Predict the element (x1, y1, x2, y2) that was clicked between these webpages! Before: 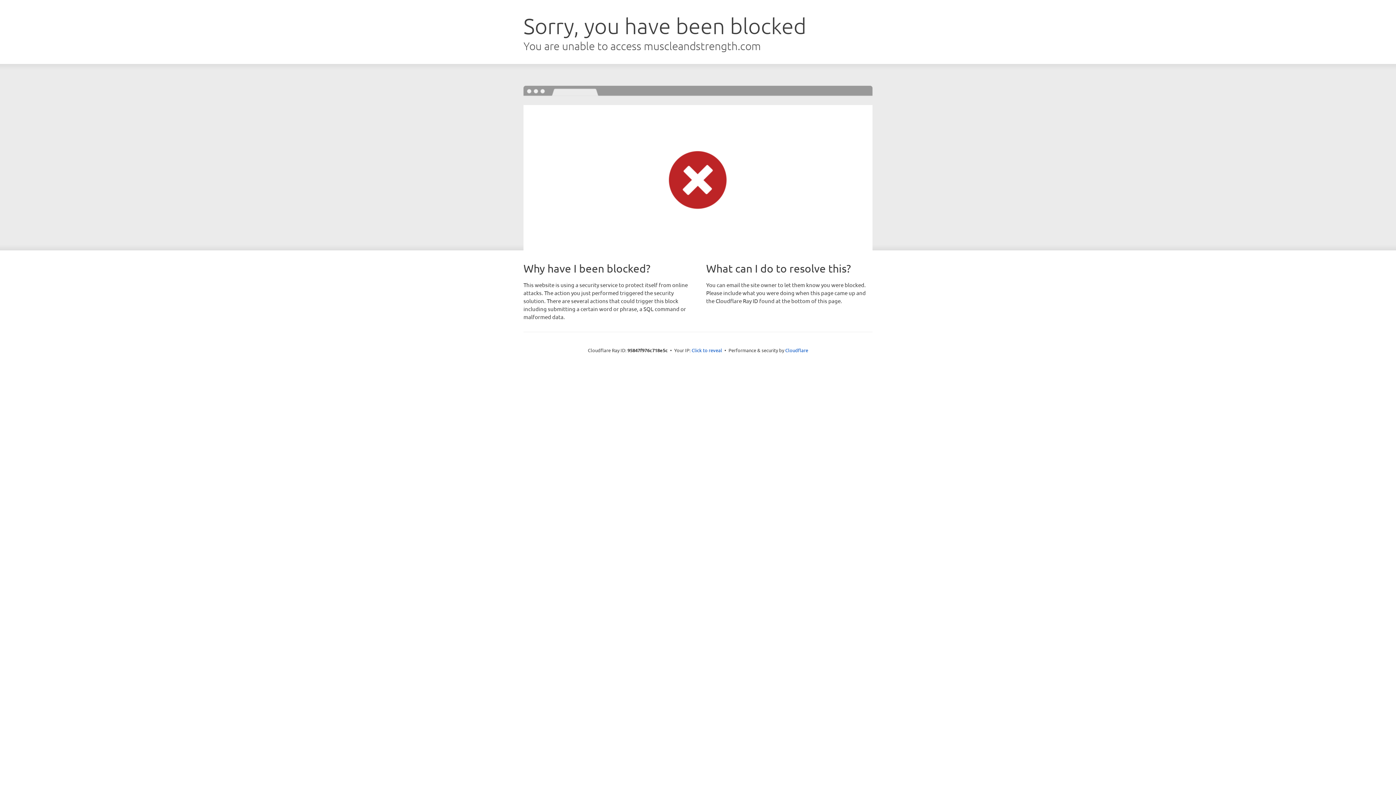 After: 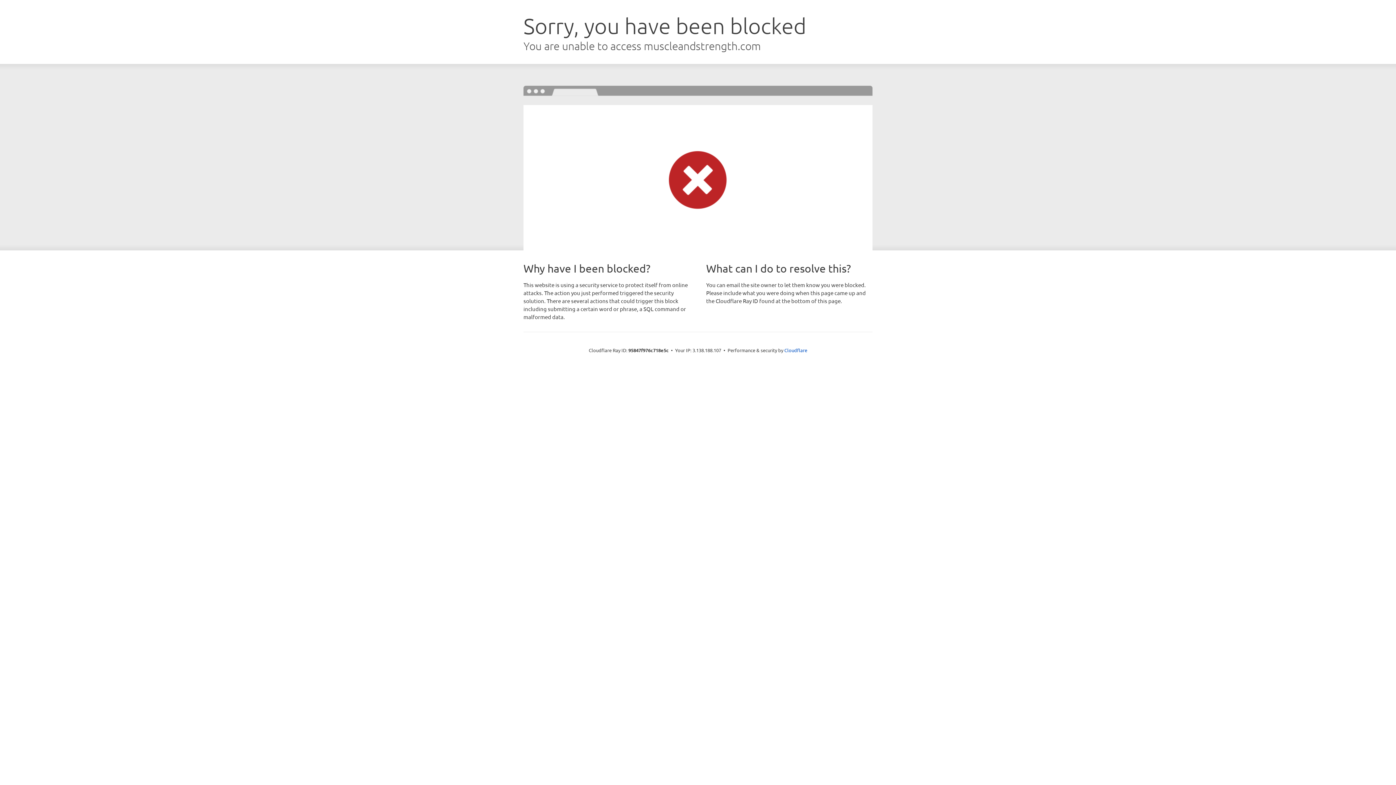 Action: bbox: (691, 346, 722, 353) label: Click to reveal